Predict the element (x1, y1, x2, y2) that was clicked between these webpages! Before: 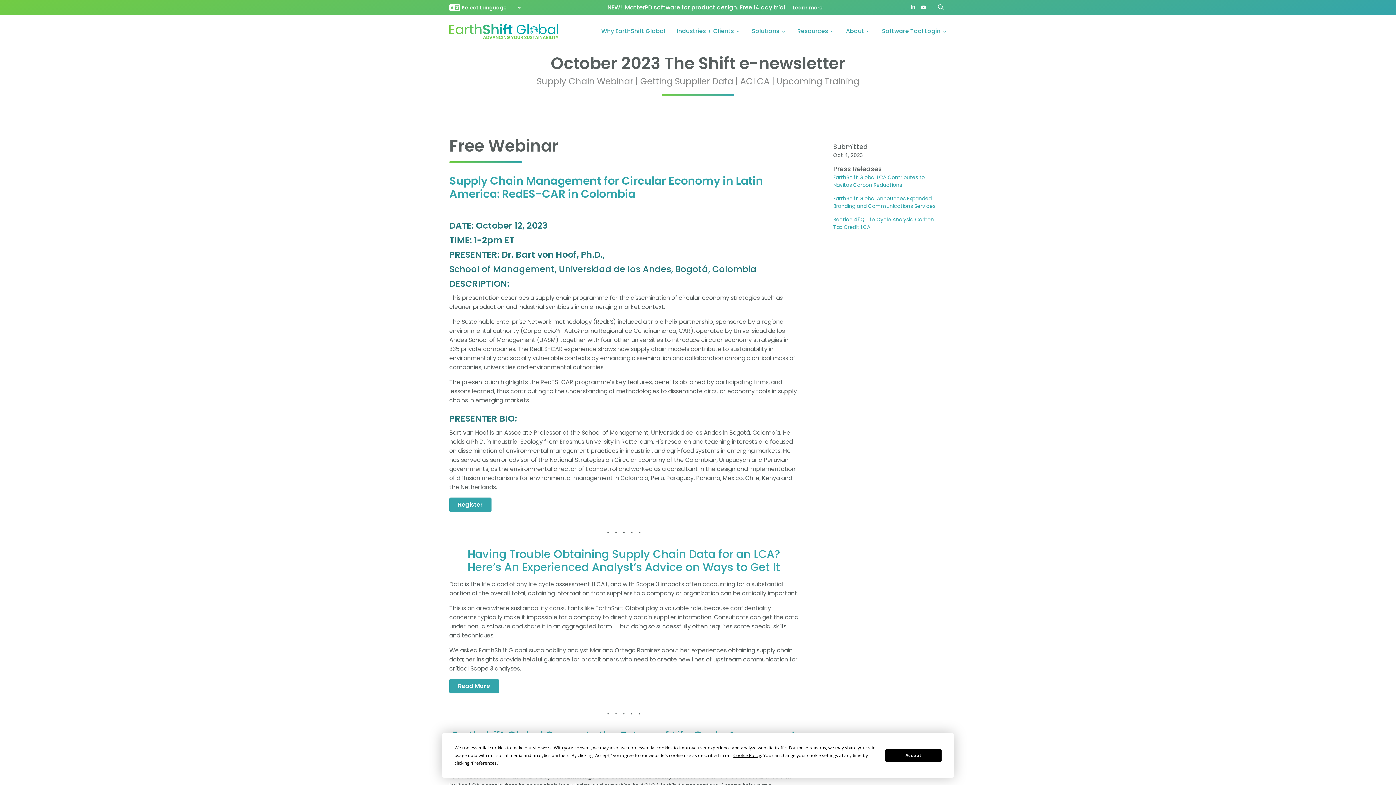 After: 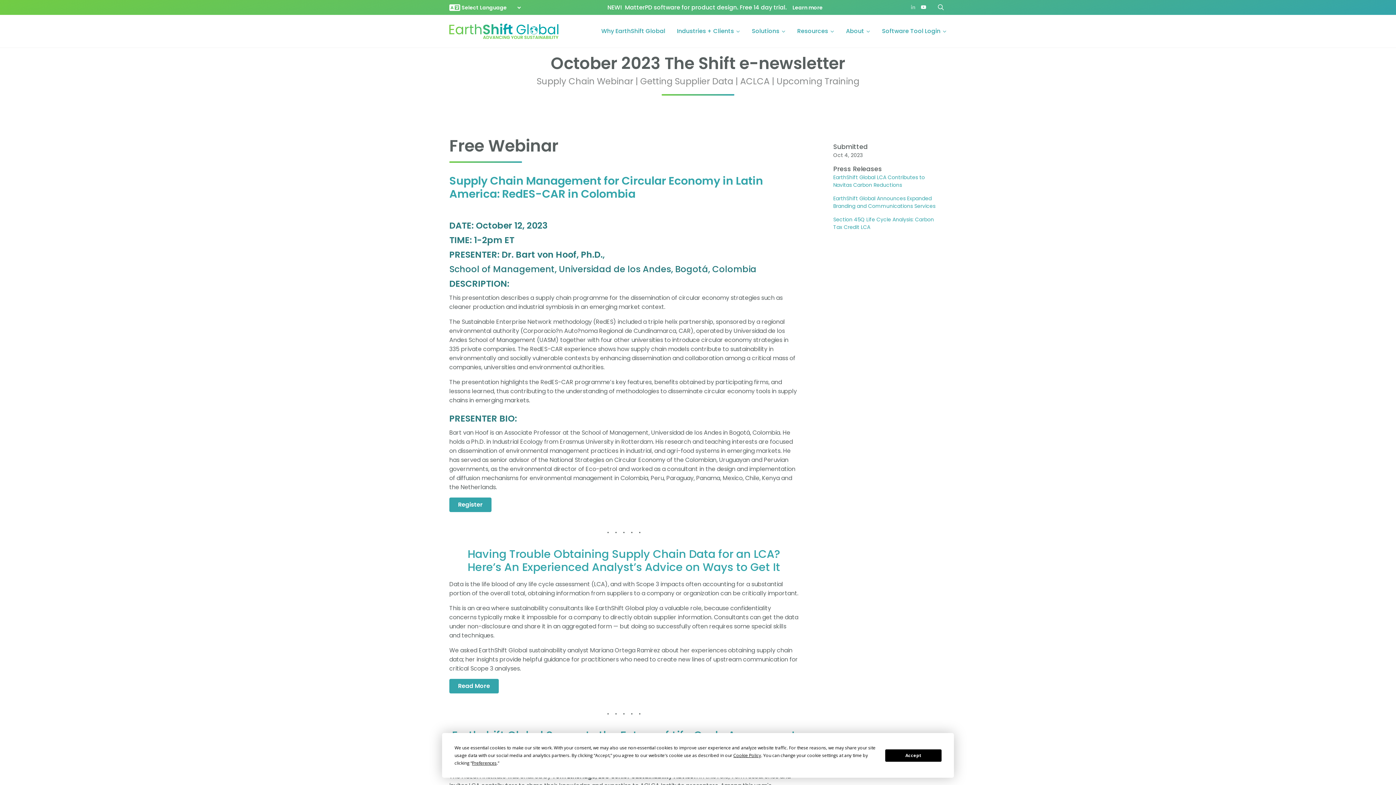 Action: bbox: (921, 5, 932, 9)